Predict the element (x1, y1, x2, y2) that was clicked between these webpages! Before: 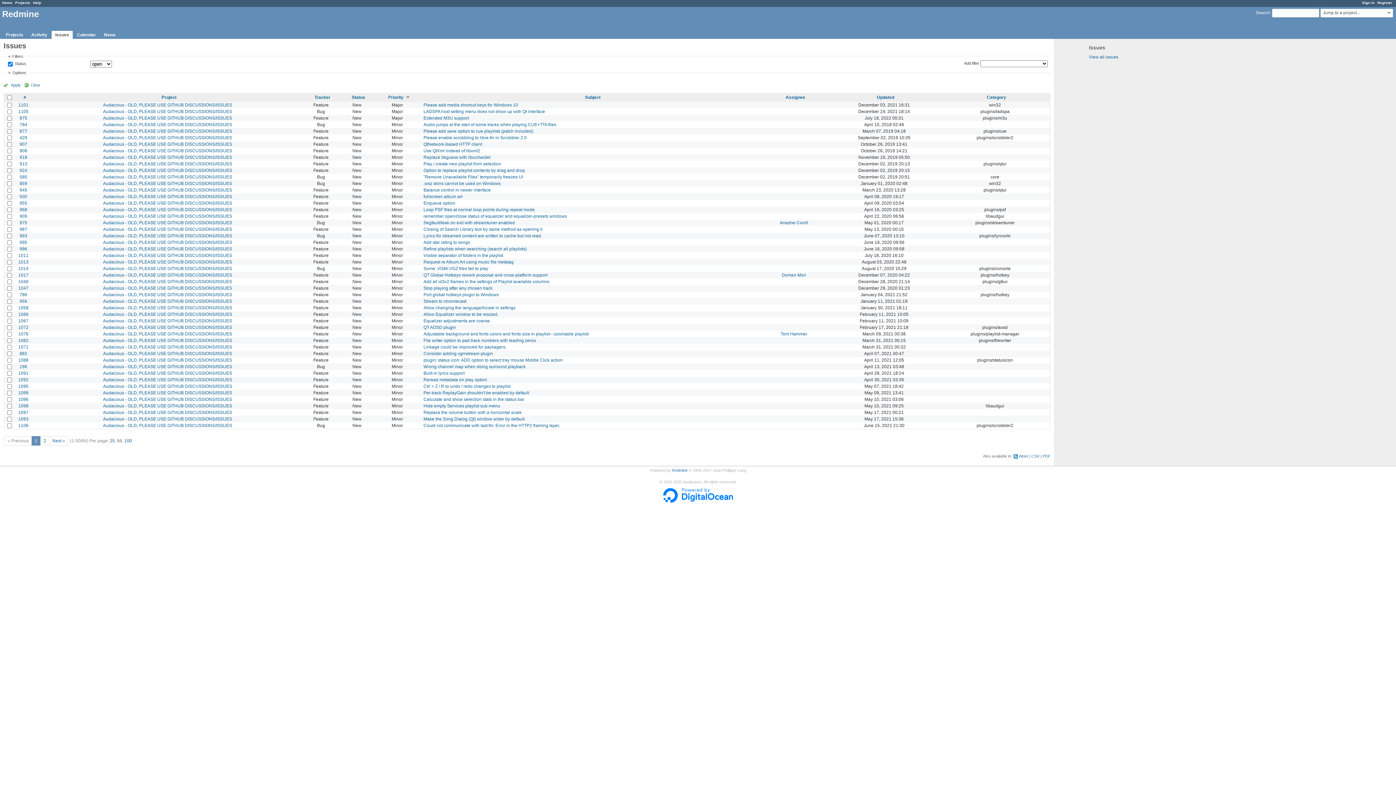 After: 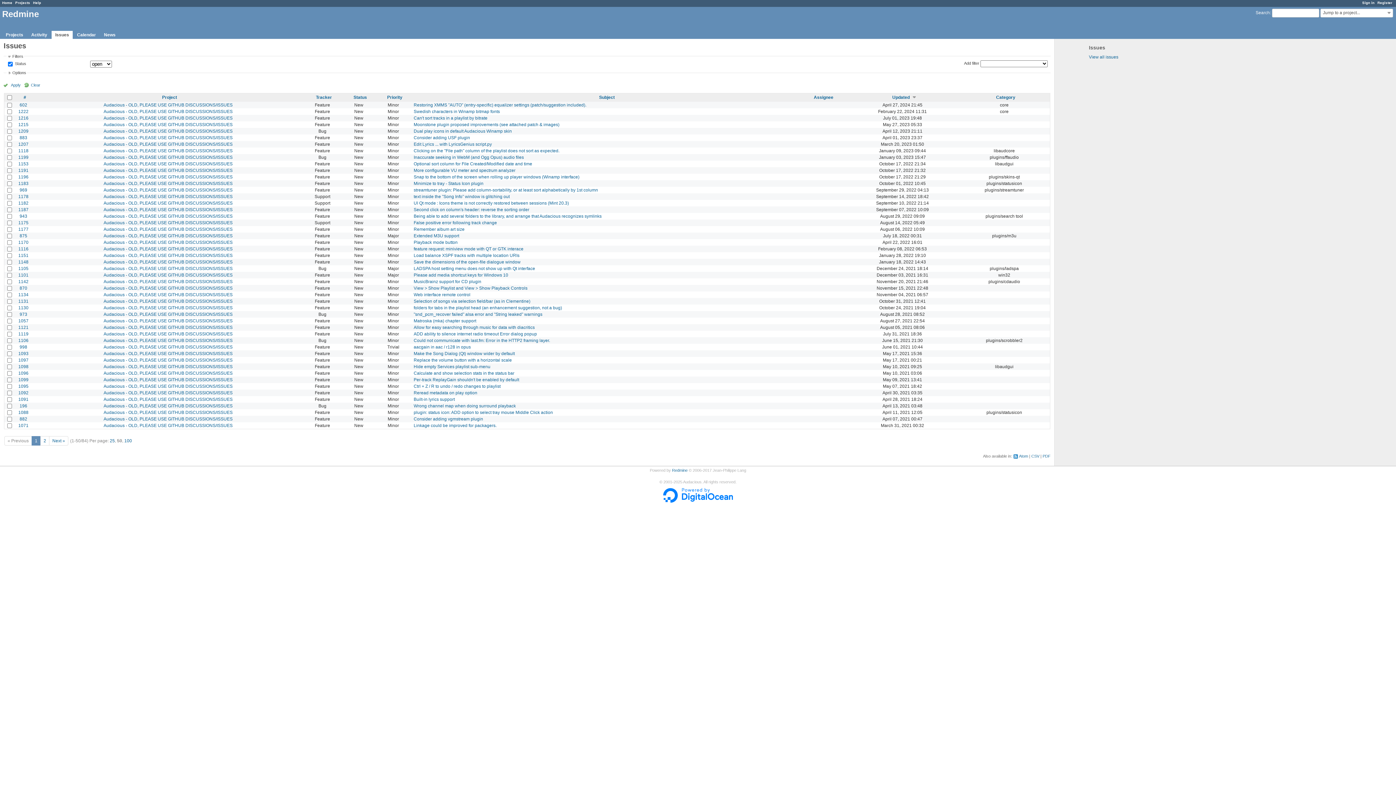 Action: label: Updated bbox: (877, 94, 894, 99)